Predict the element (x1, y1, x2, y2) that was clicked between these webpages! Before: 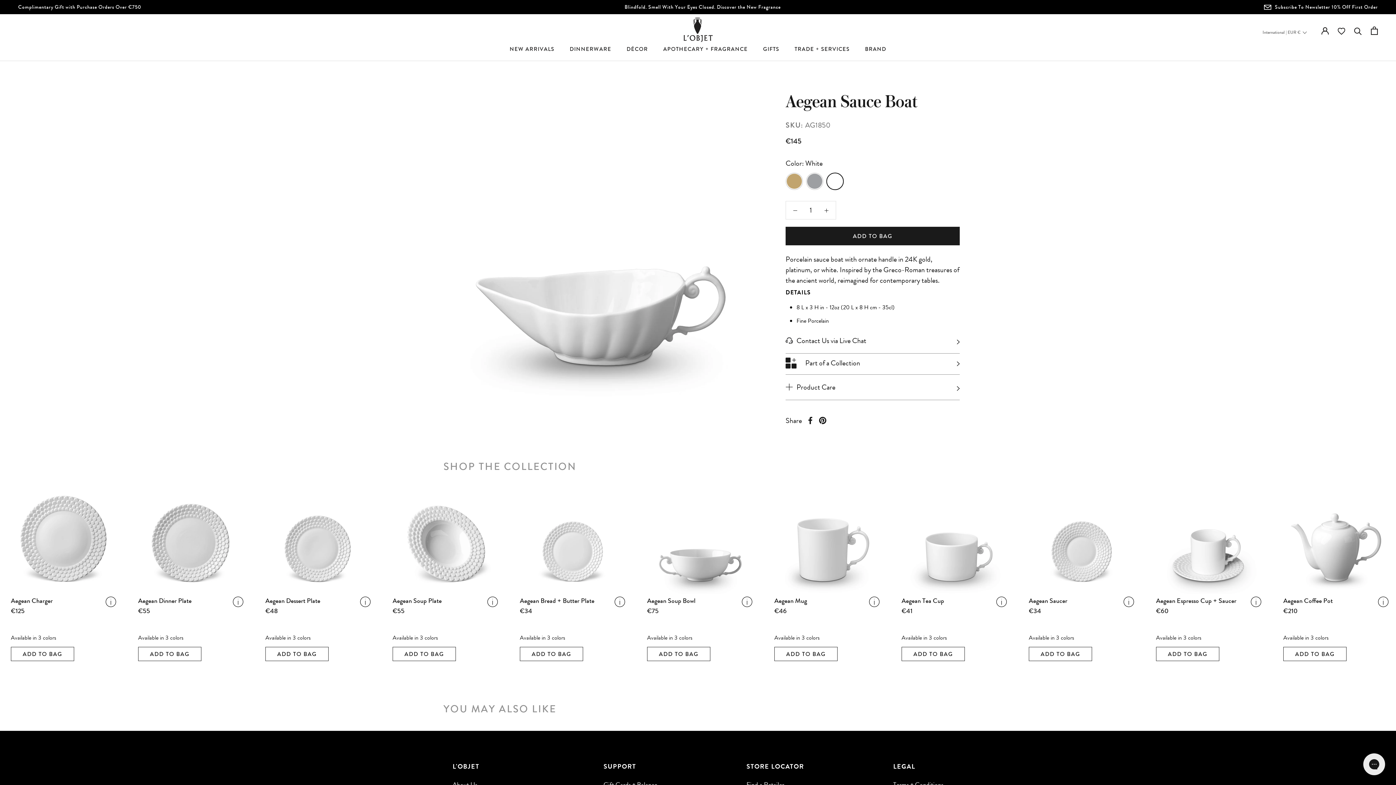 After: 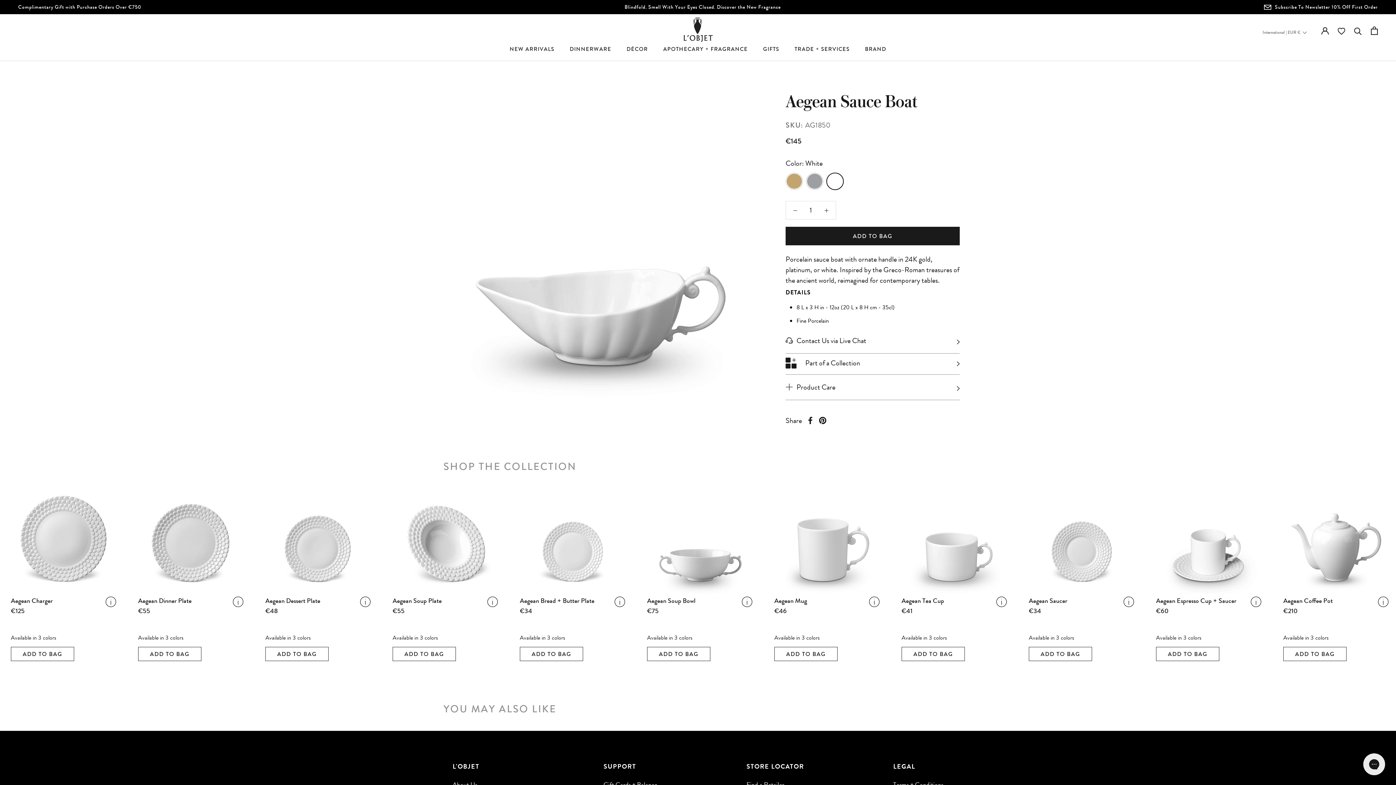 Action: label: Pinterest bbox: (819, 417, 826, 424)